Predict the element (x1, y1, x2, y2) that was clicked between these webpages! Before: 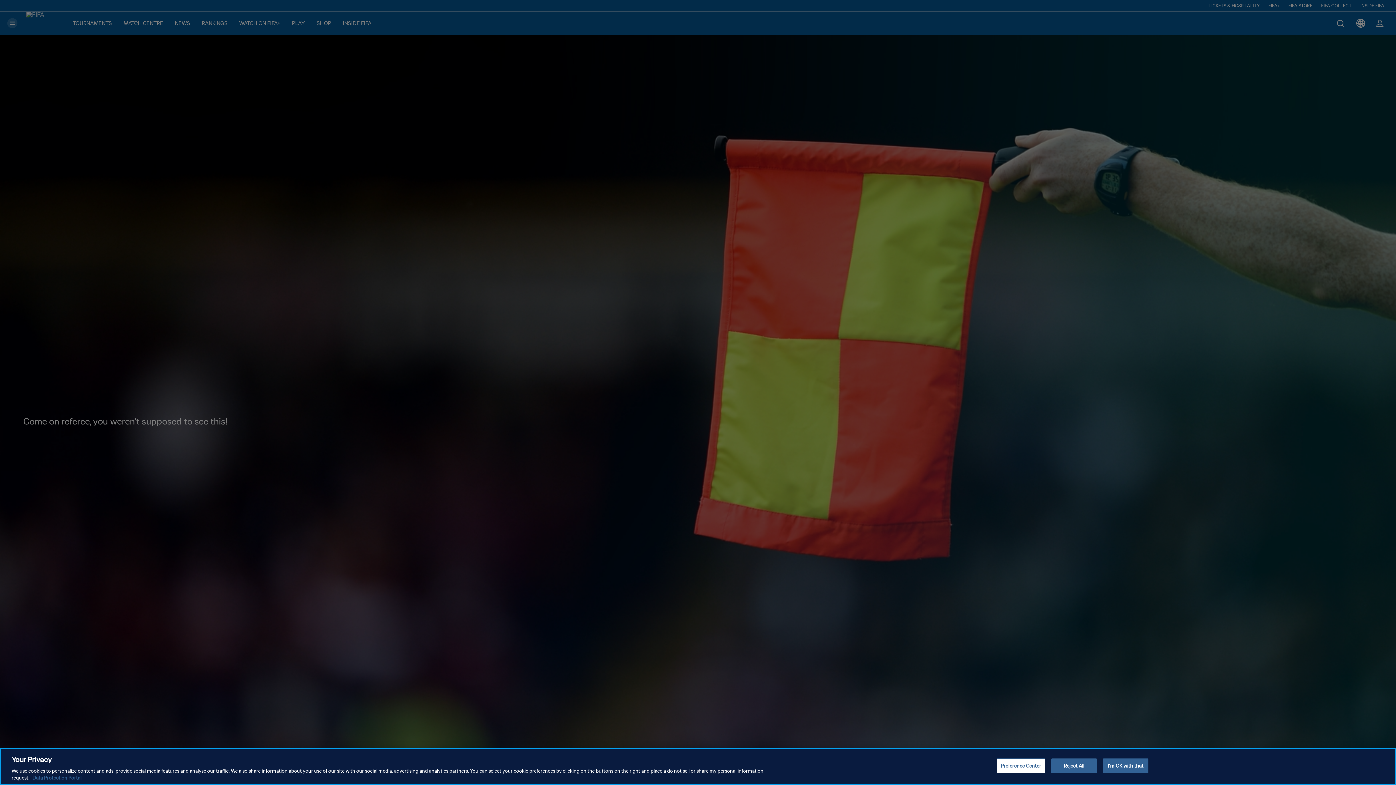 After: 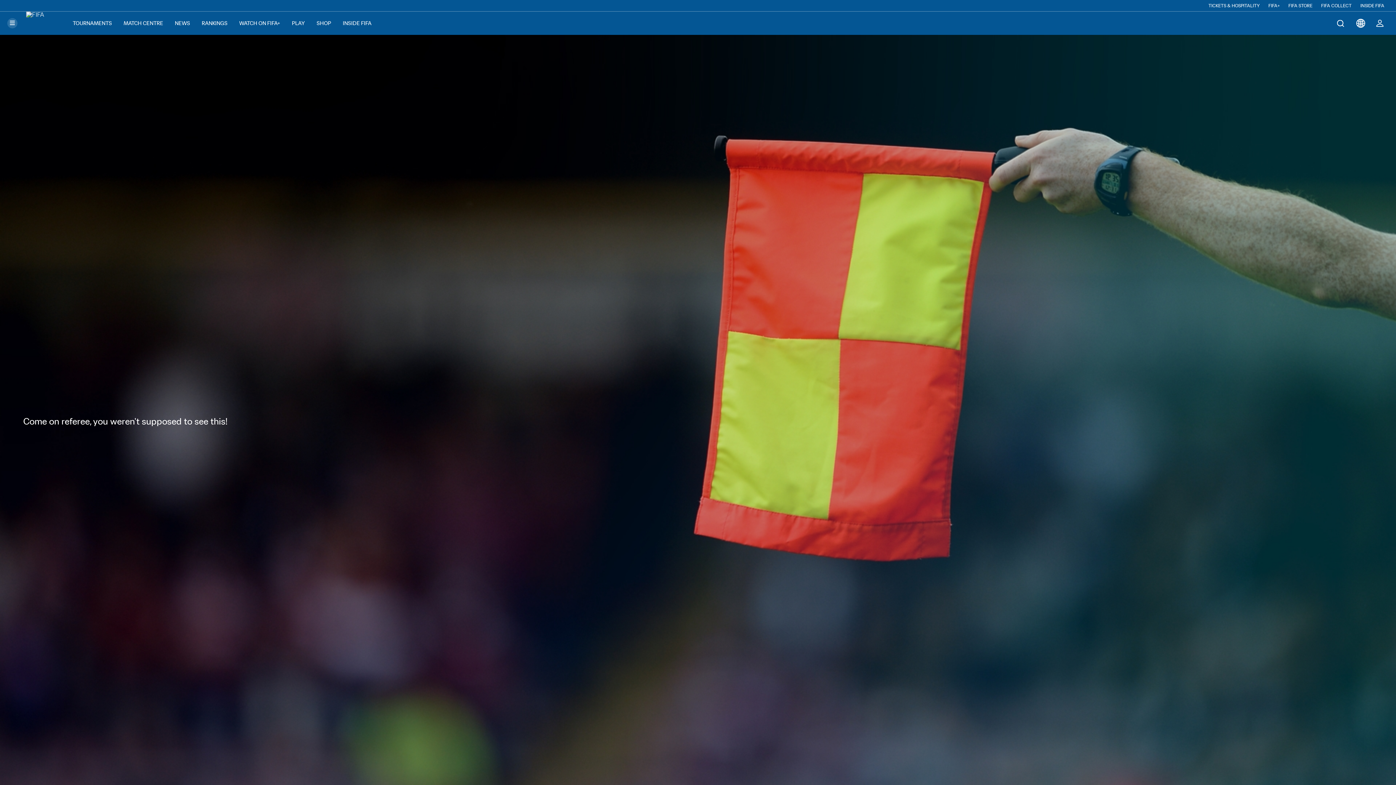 Action: bbox: (1051, 758, 1097, 773) label: Reject All